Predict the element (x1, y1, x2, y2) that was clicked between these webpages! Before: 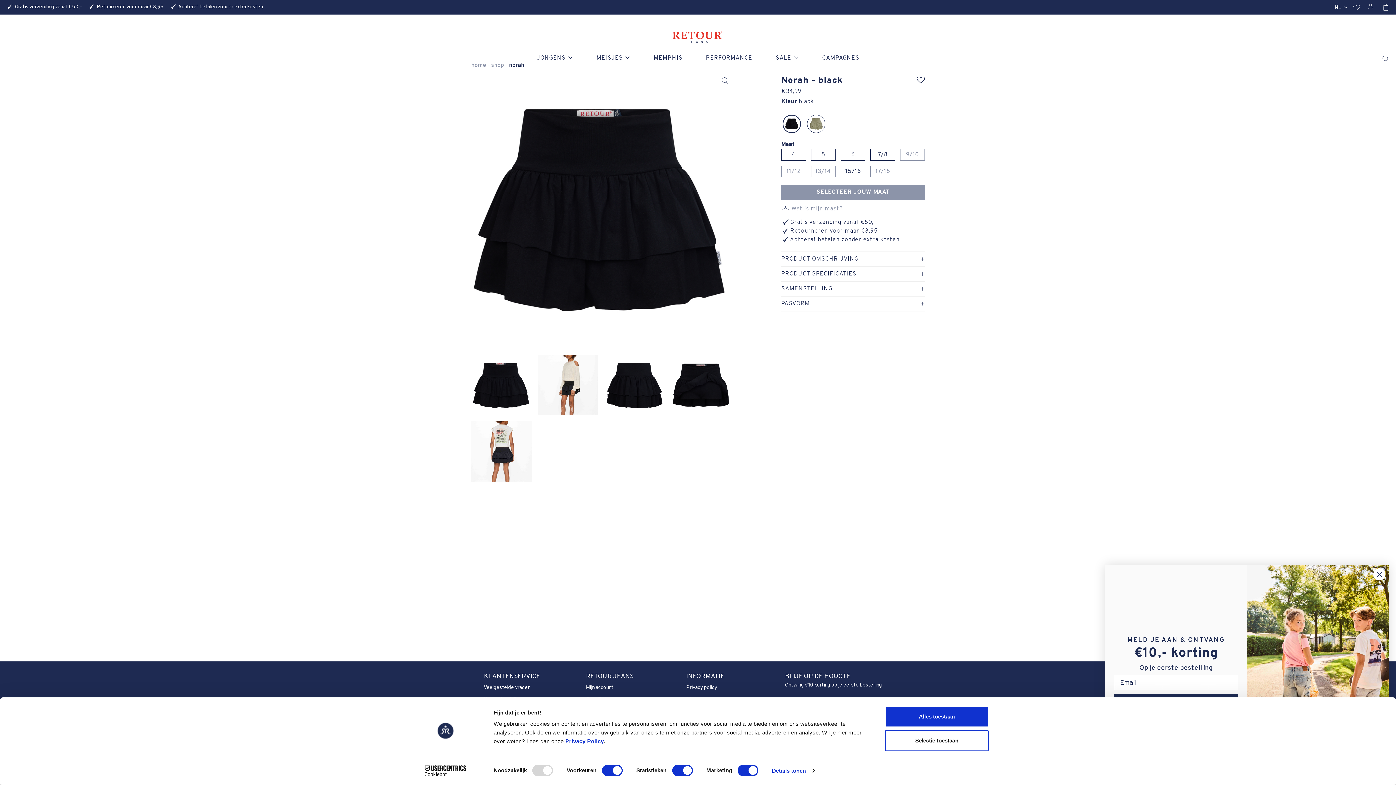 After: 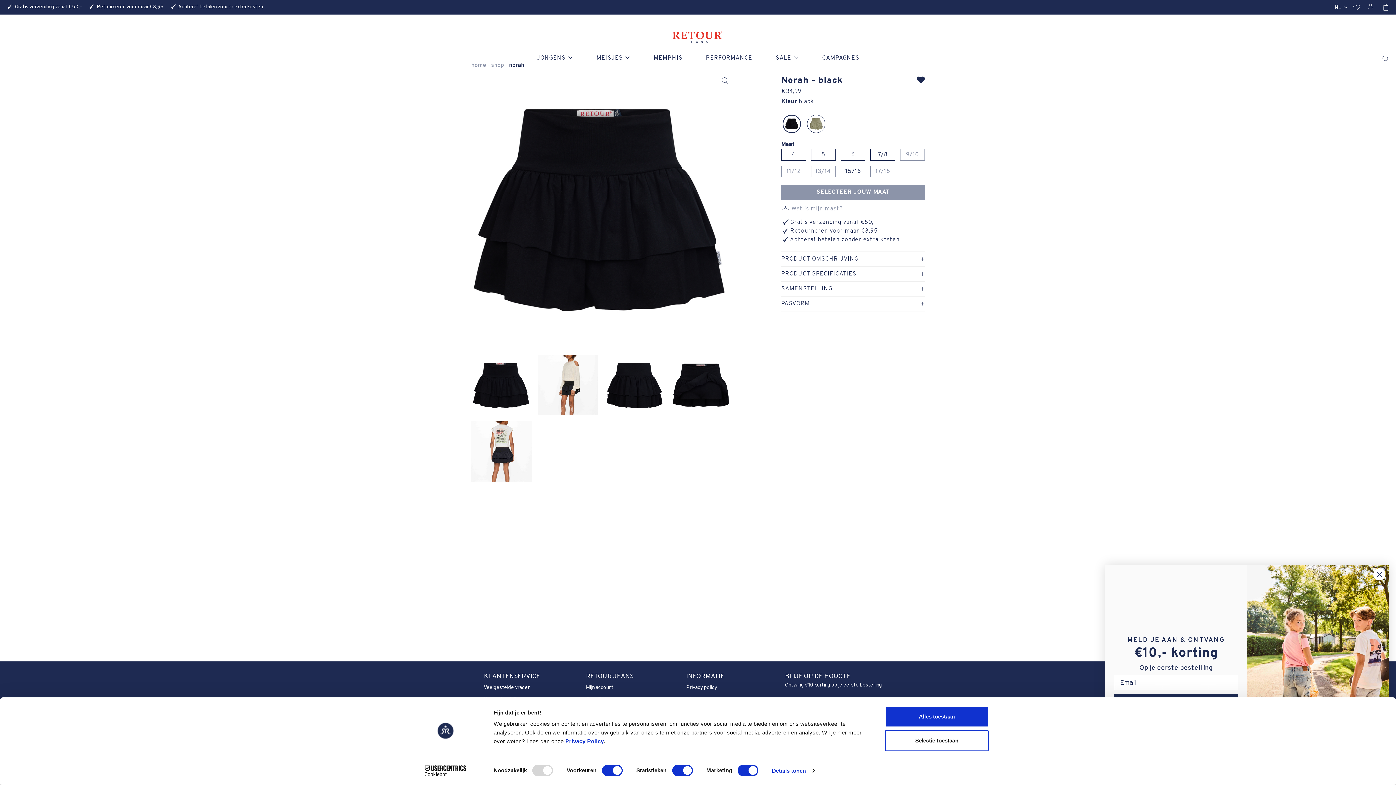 Action: bbox: (912, 75, 925, 85)